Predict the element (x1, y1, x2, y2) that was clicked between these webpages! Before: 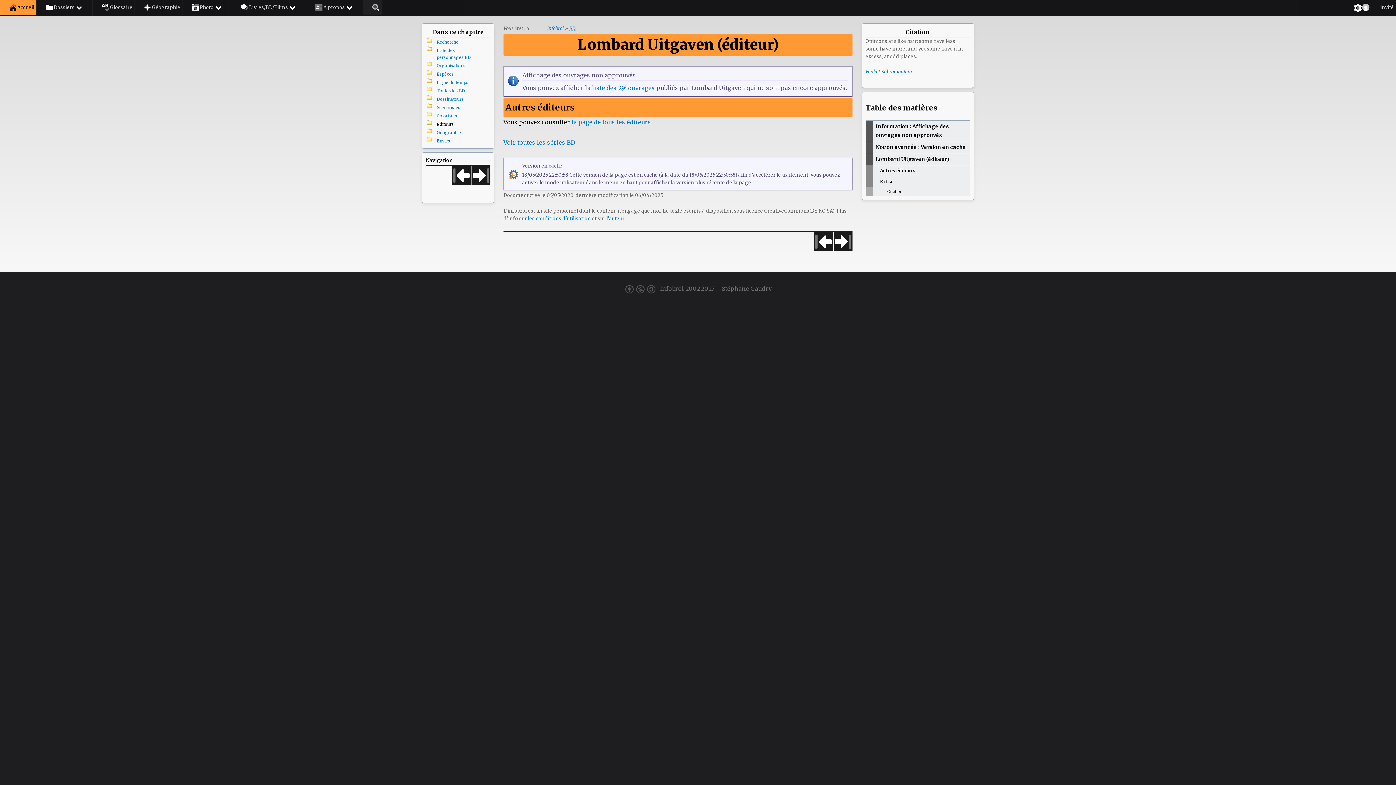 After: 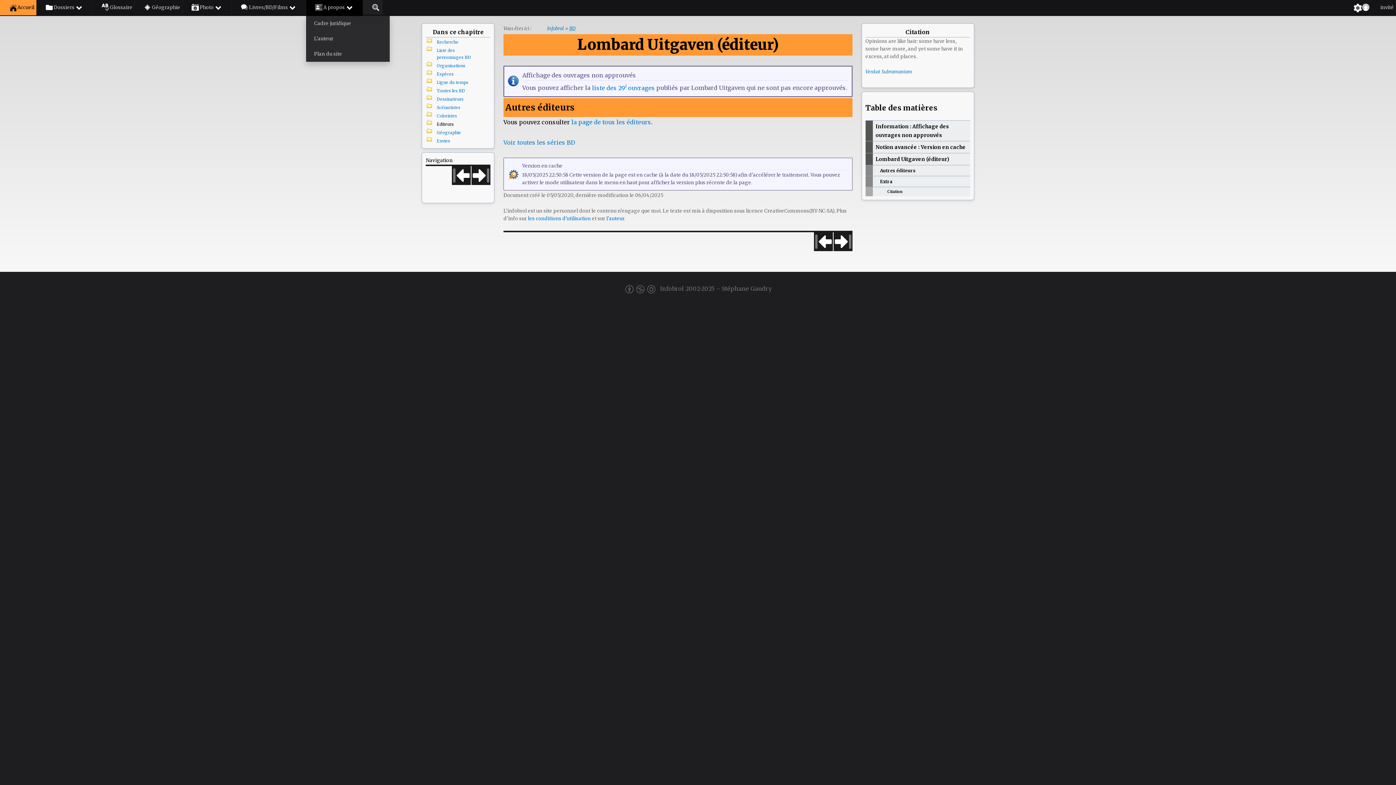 Action: bbox: (306, 0, 363, 16) label: A propos